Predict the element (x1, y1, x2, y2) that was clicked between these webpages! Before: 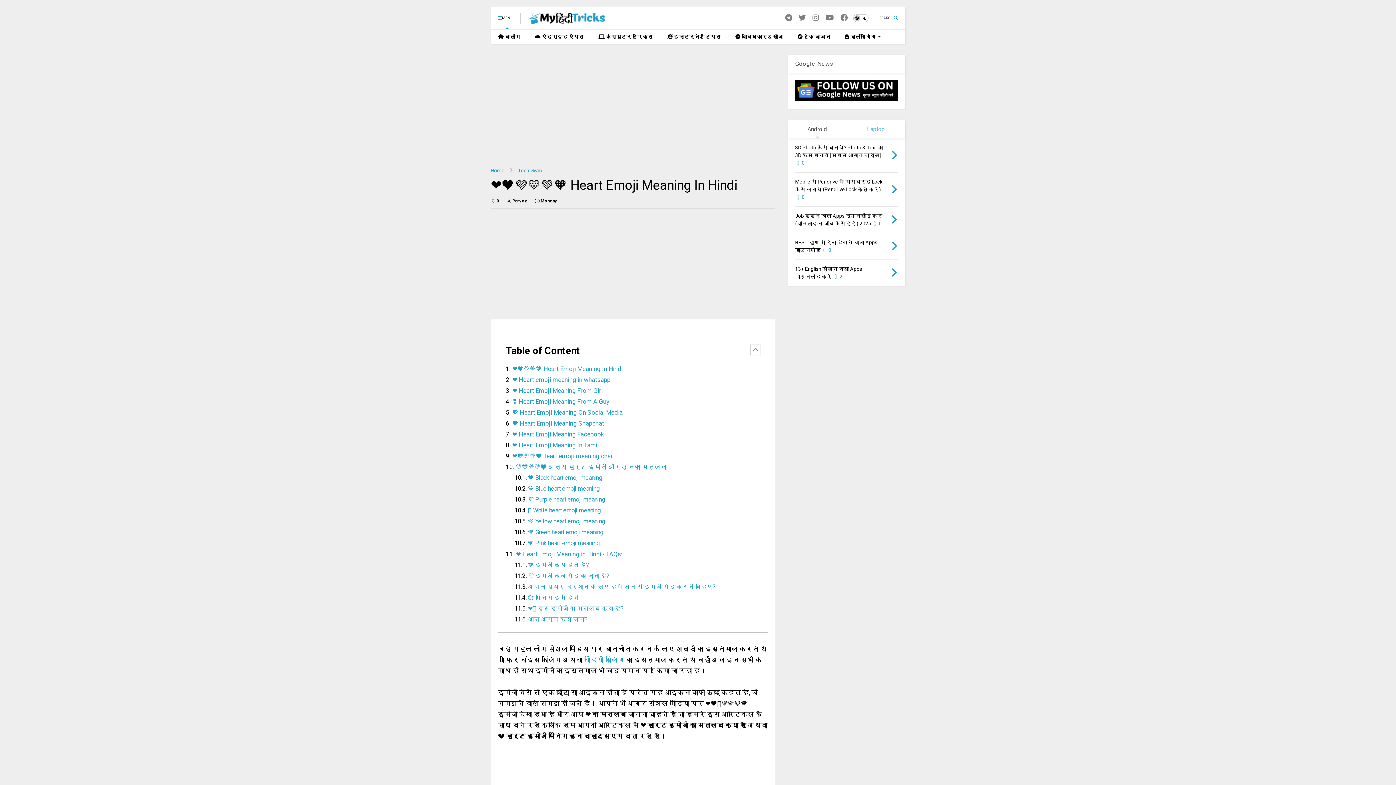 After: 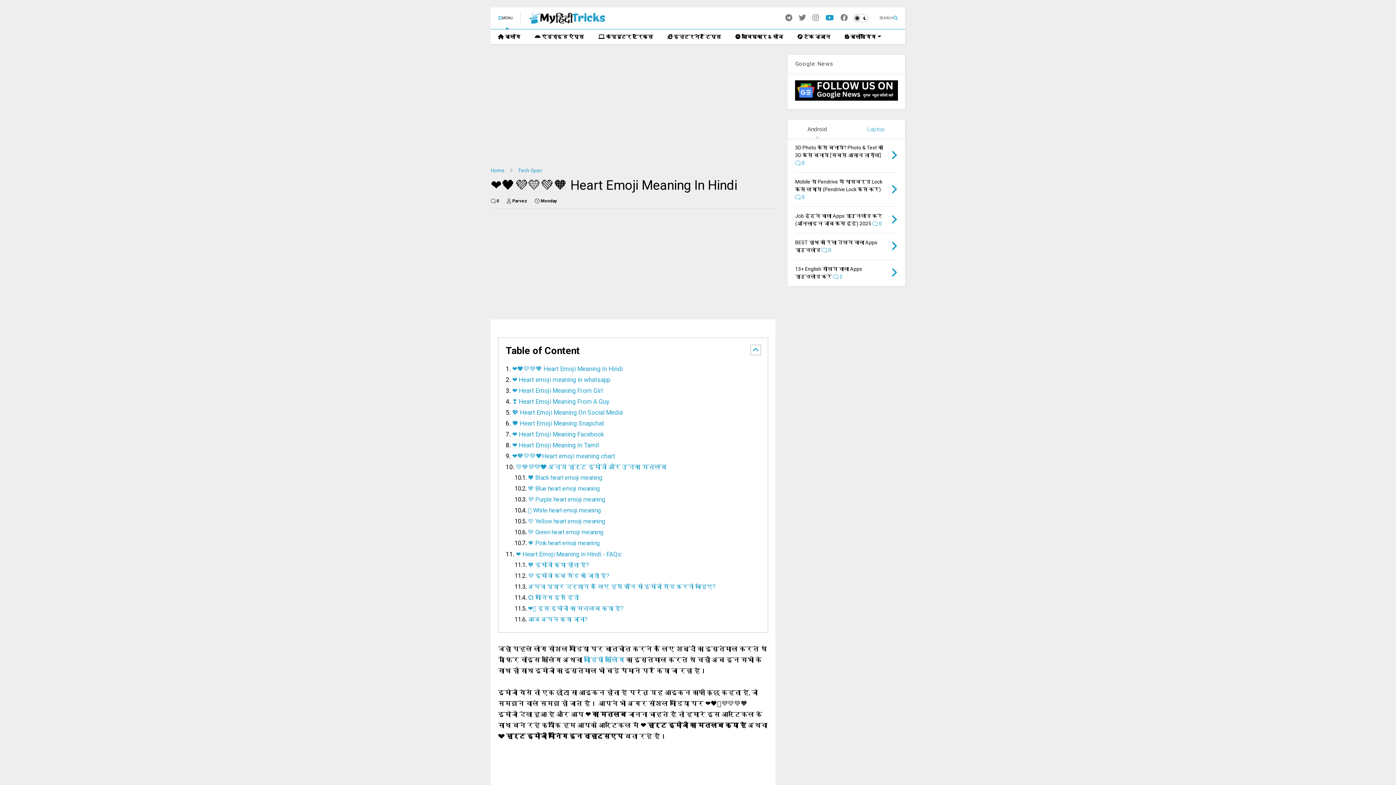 Action: bbox: (825, 8, 834, 28)